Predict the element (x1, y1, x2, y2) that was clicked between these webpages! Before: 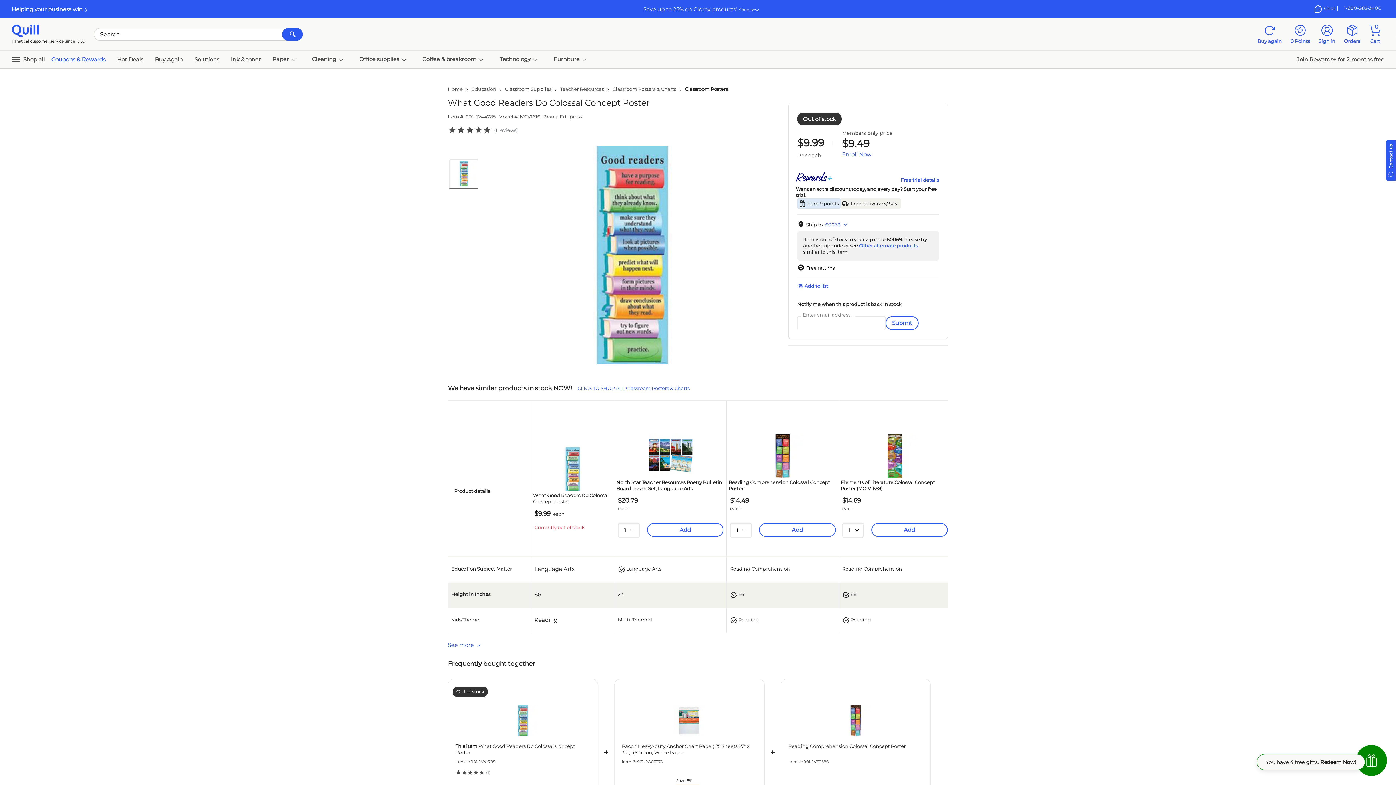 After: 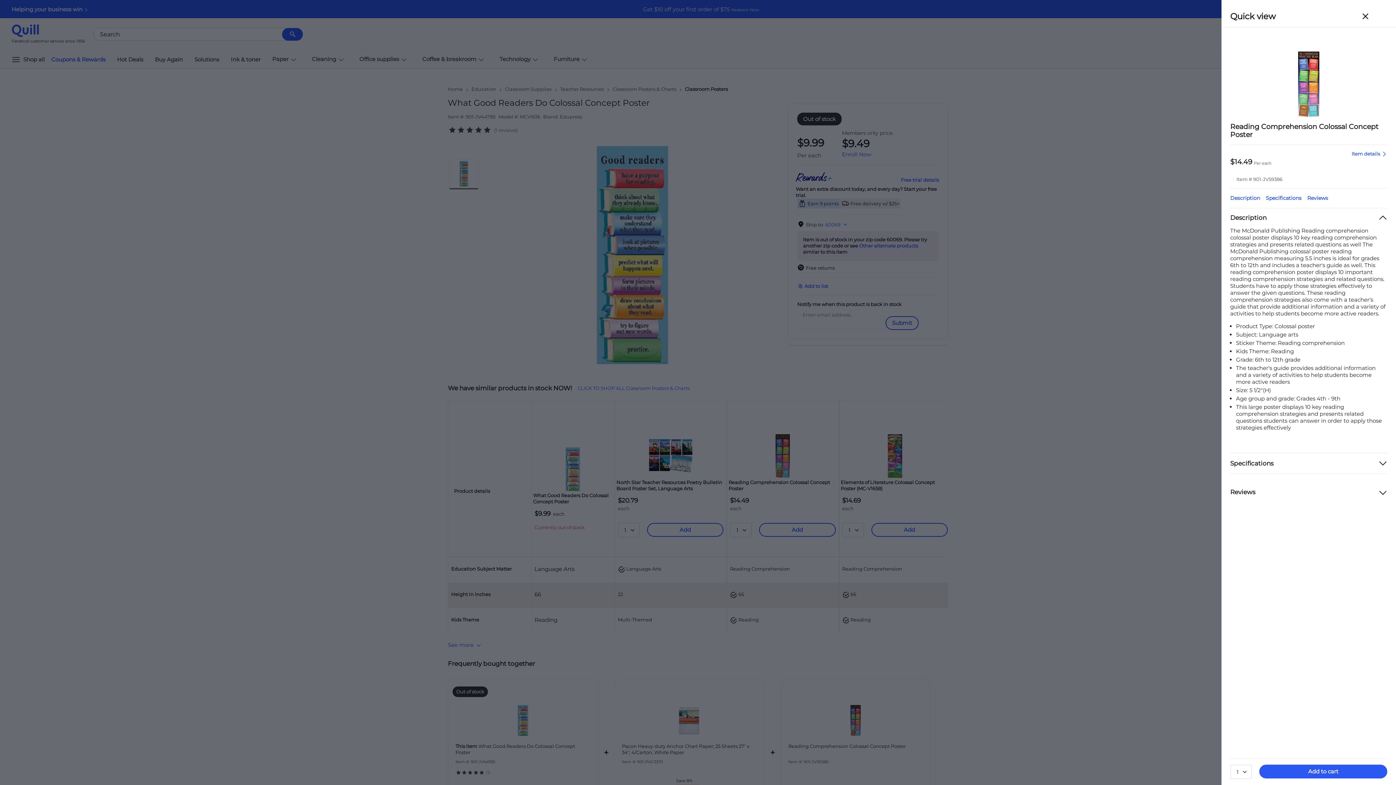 Action: bbox: (840, 716, 871, 723)